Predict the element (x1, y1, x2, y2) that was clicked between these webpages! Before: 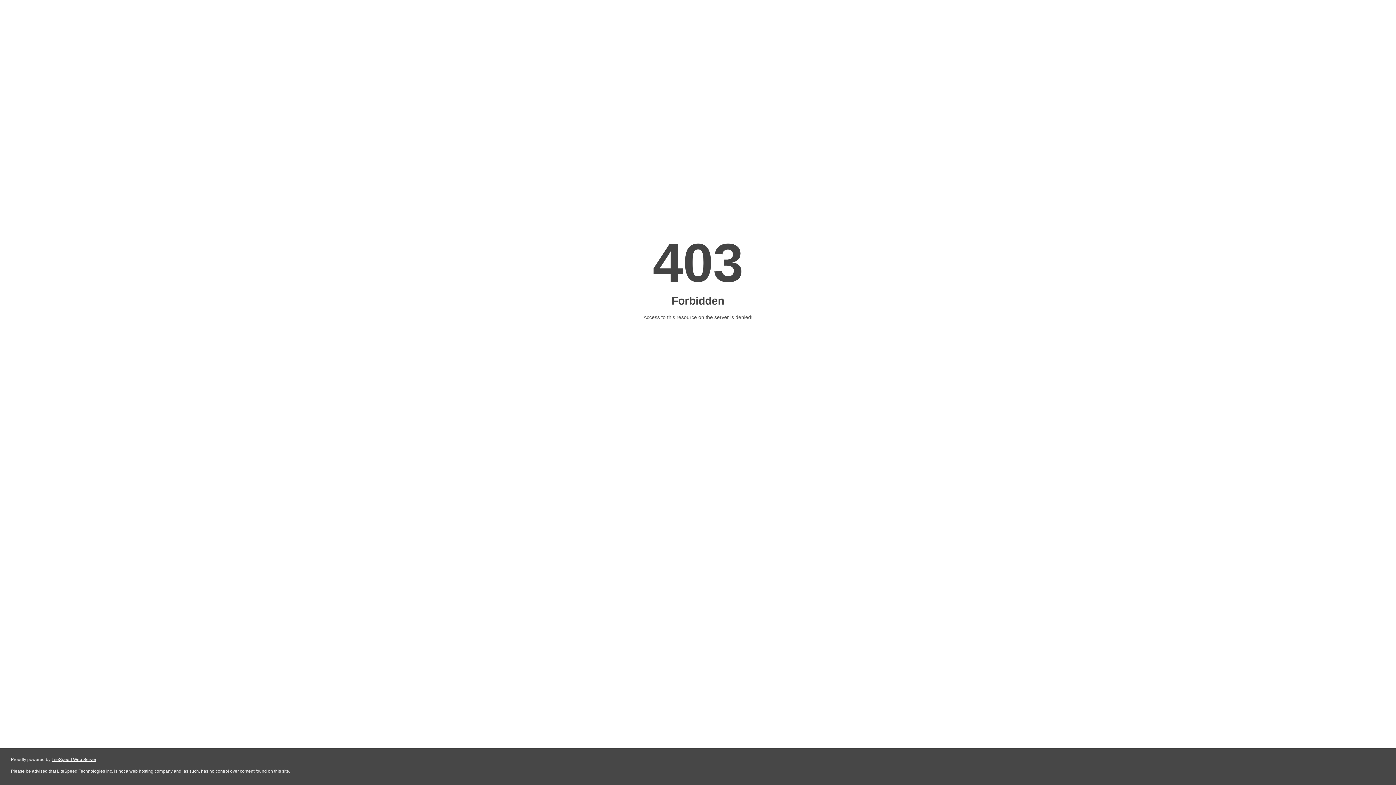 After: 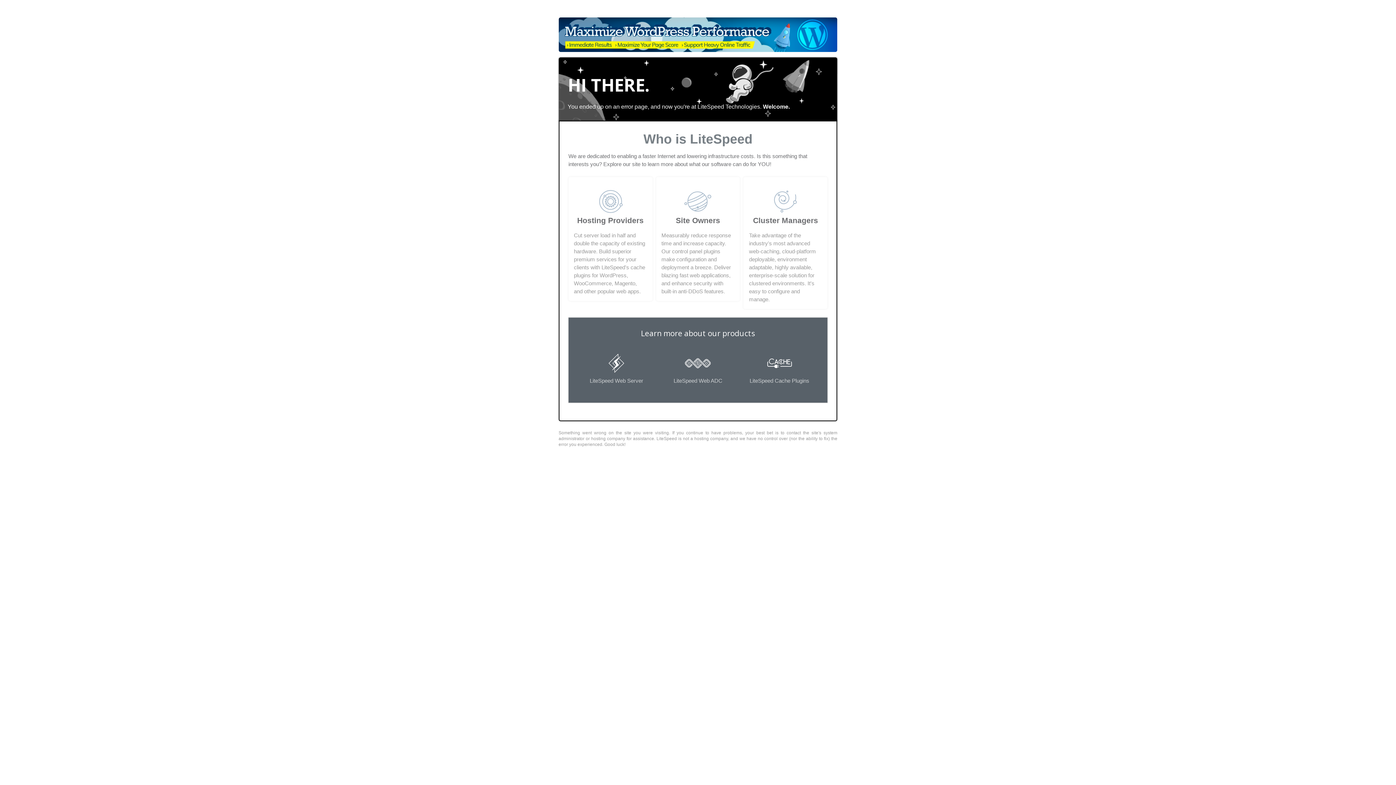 Action: label: LiteSpeed Web Server bbox: (51, 757, 96, 762)